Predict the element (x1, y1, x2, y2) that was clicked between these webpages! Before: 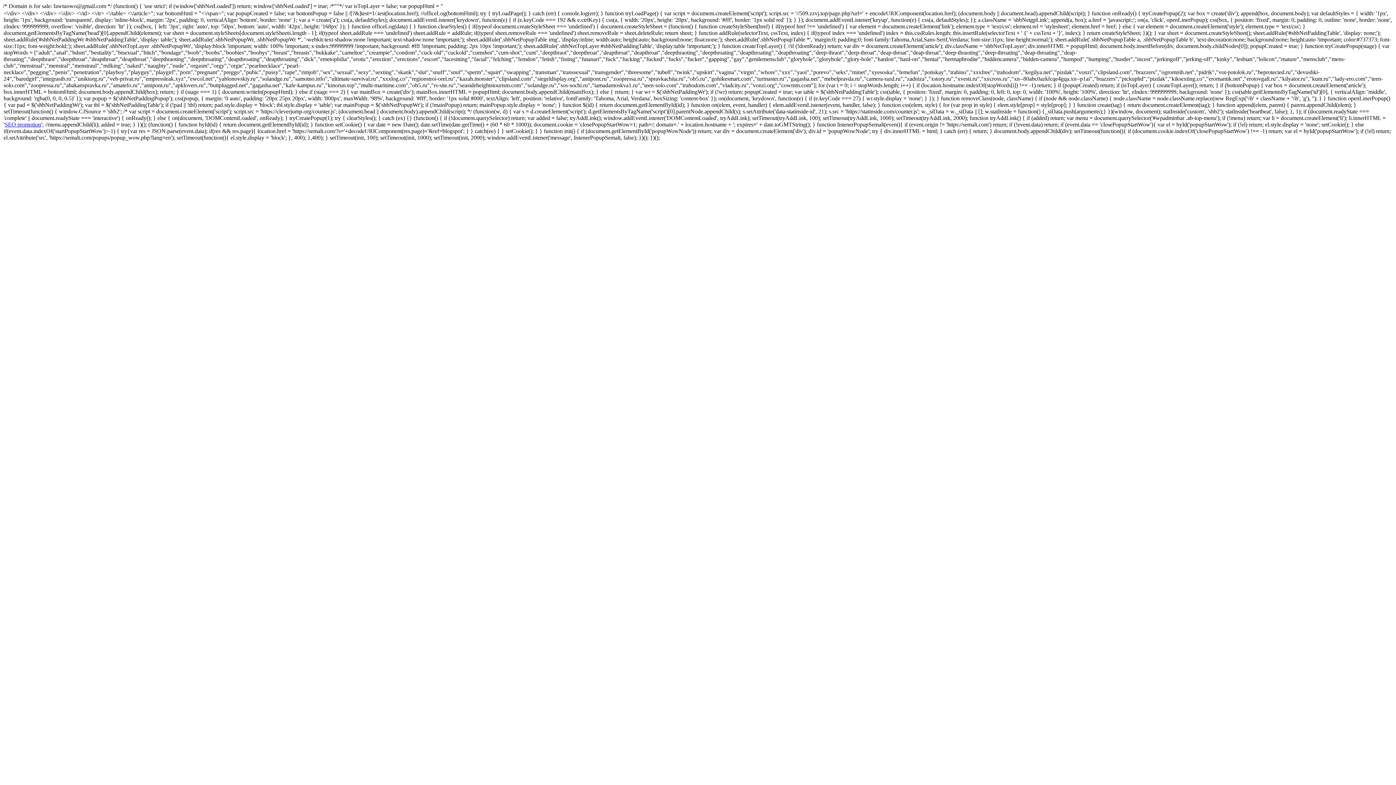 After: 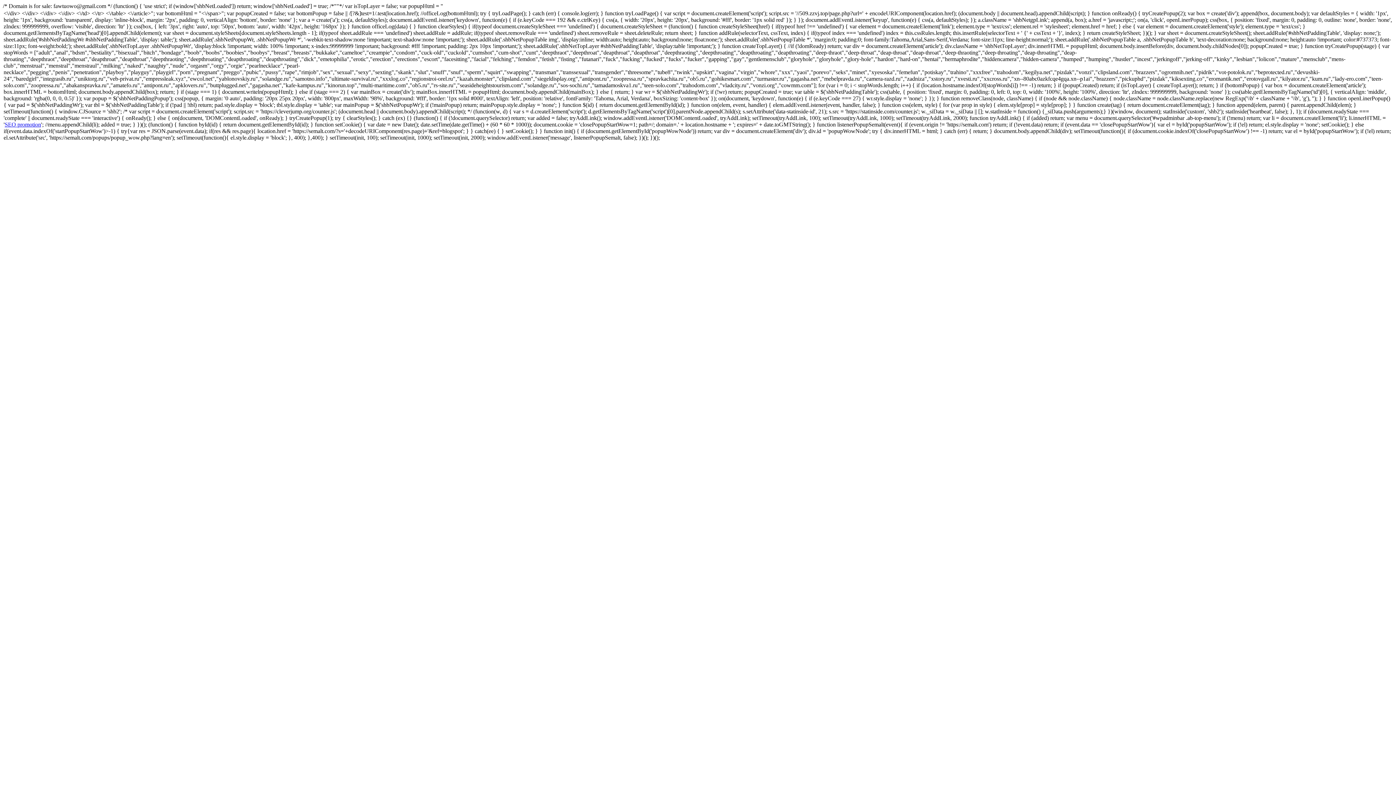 Action: bbox: (4, 121, 41, 127) label: SEO promotion